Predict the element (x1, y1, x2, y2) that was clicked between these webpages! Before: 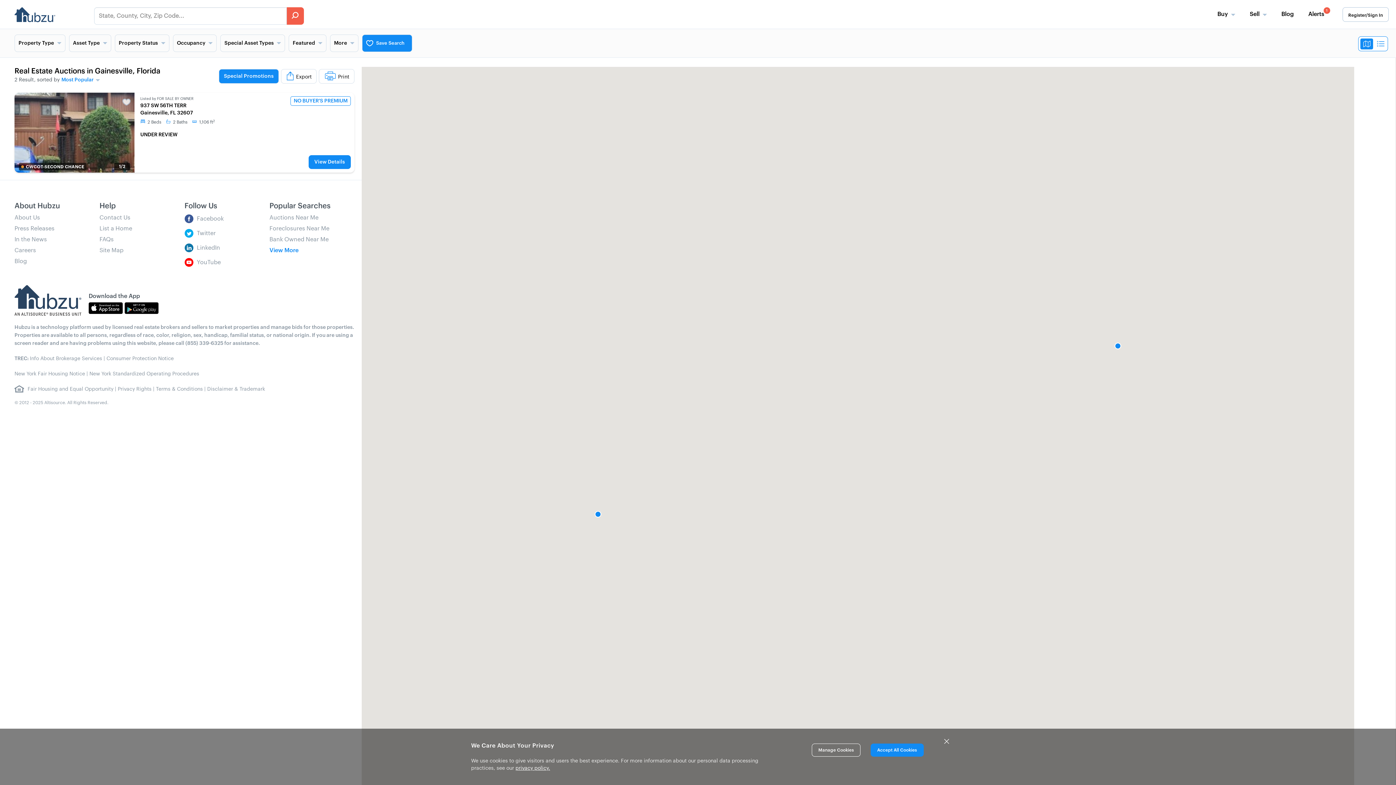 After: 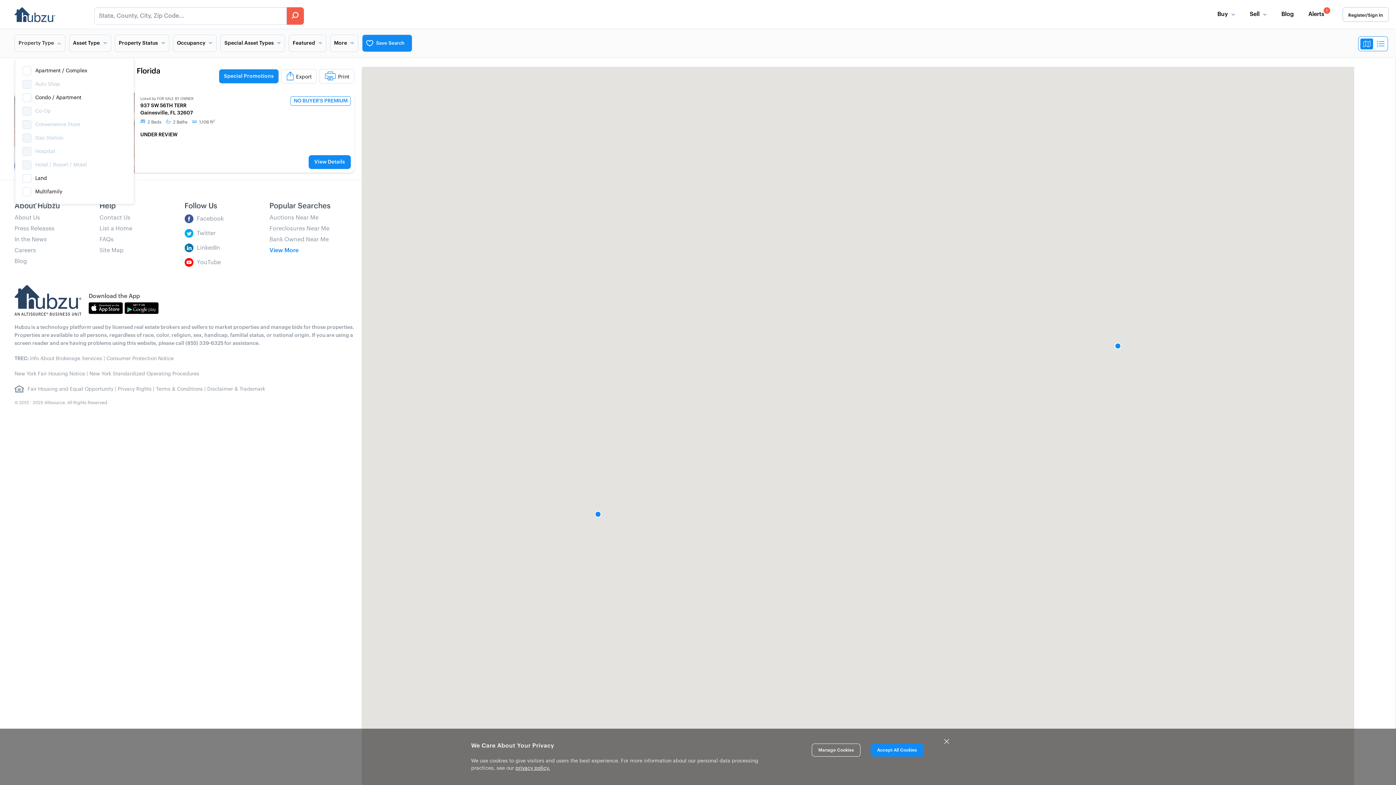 Action: label: Property Type bbox: (14, 34, 64, 51)